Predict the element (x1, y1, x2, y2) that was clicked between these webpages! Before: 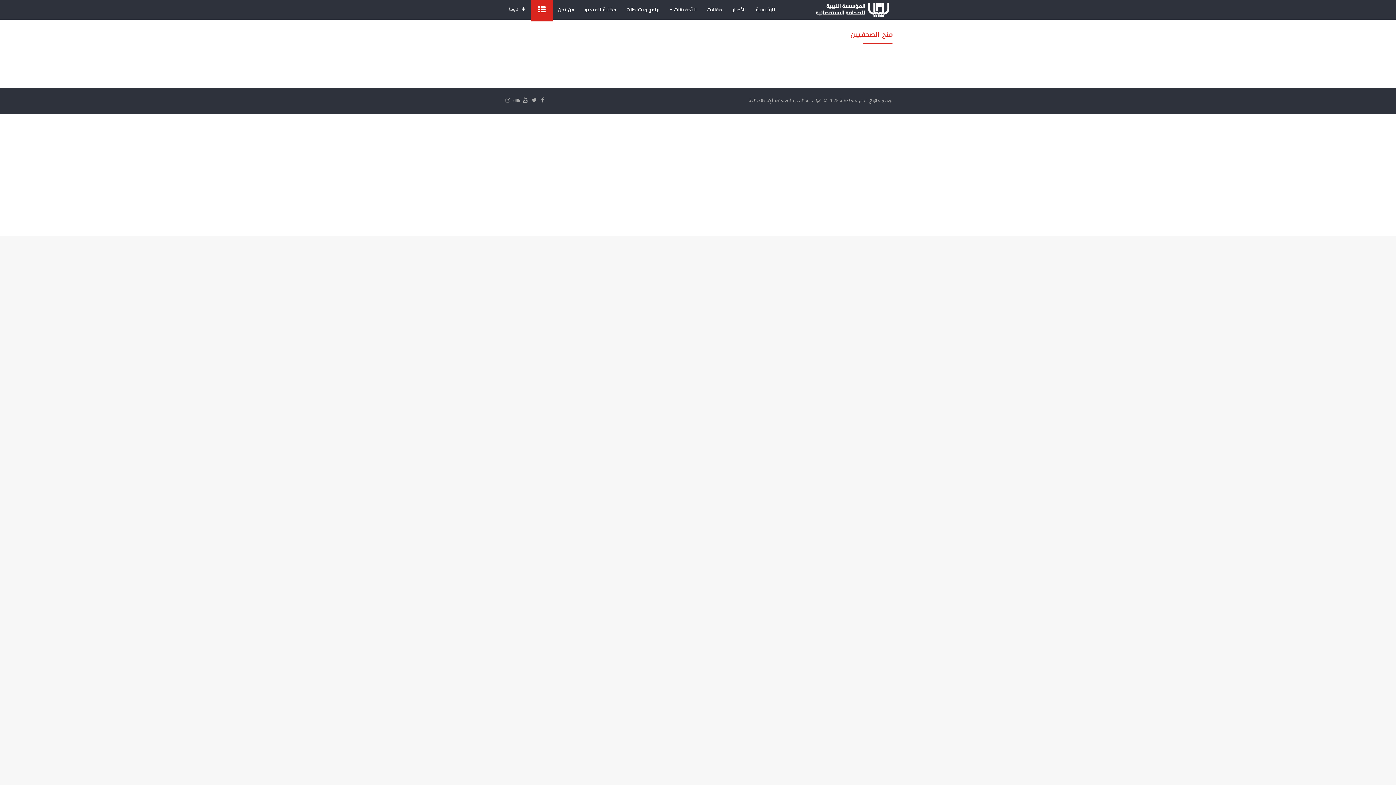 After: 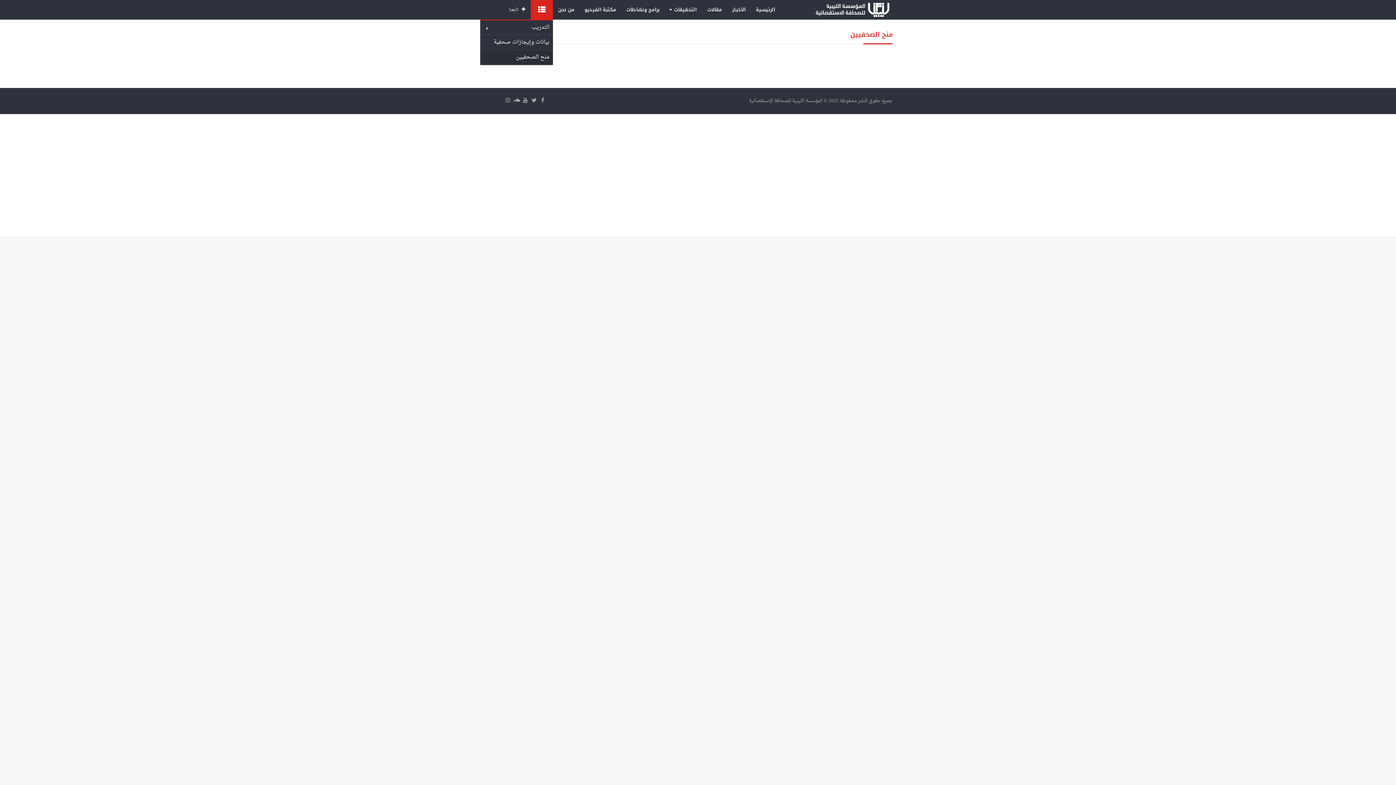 Action: label: المزيد bbox: (530, 0, 553, 19)